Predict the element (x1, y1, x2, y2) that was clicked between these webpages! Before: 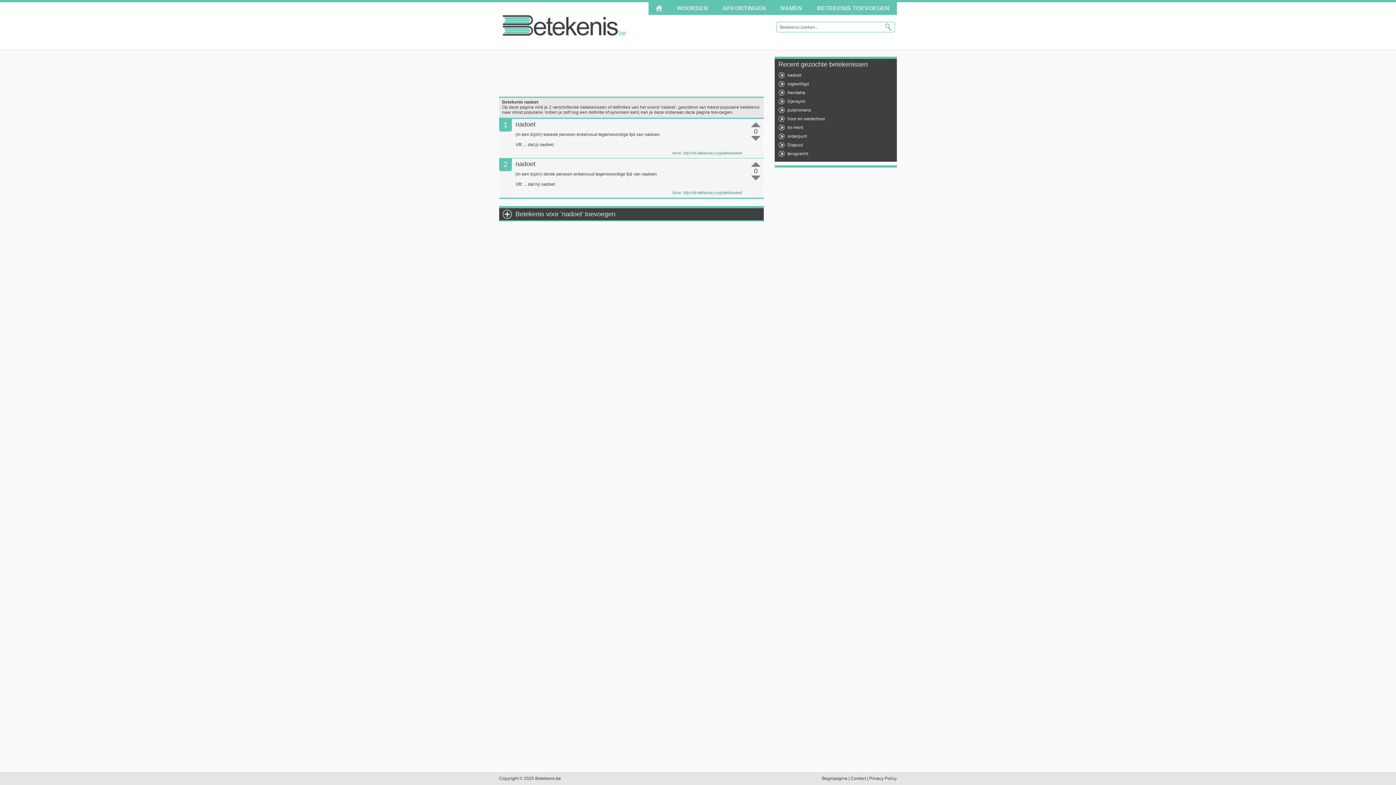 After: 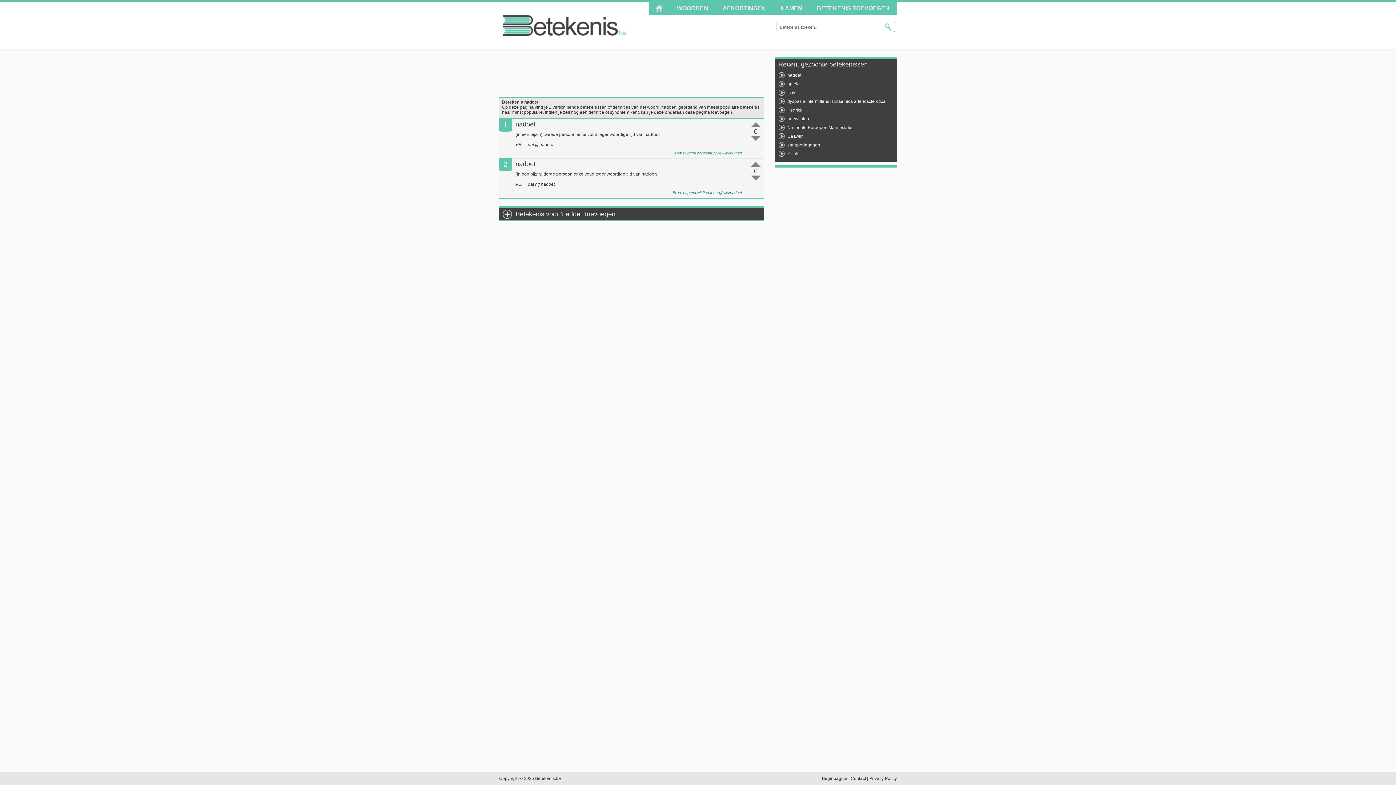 Action: label: nadoet bbox: (787, 72, 801, 77)